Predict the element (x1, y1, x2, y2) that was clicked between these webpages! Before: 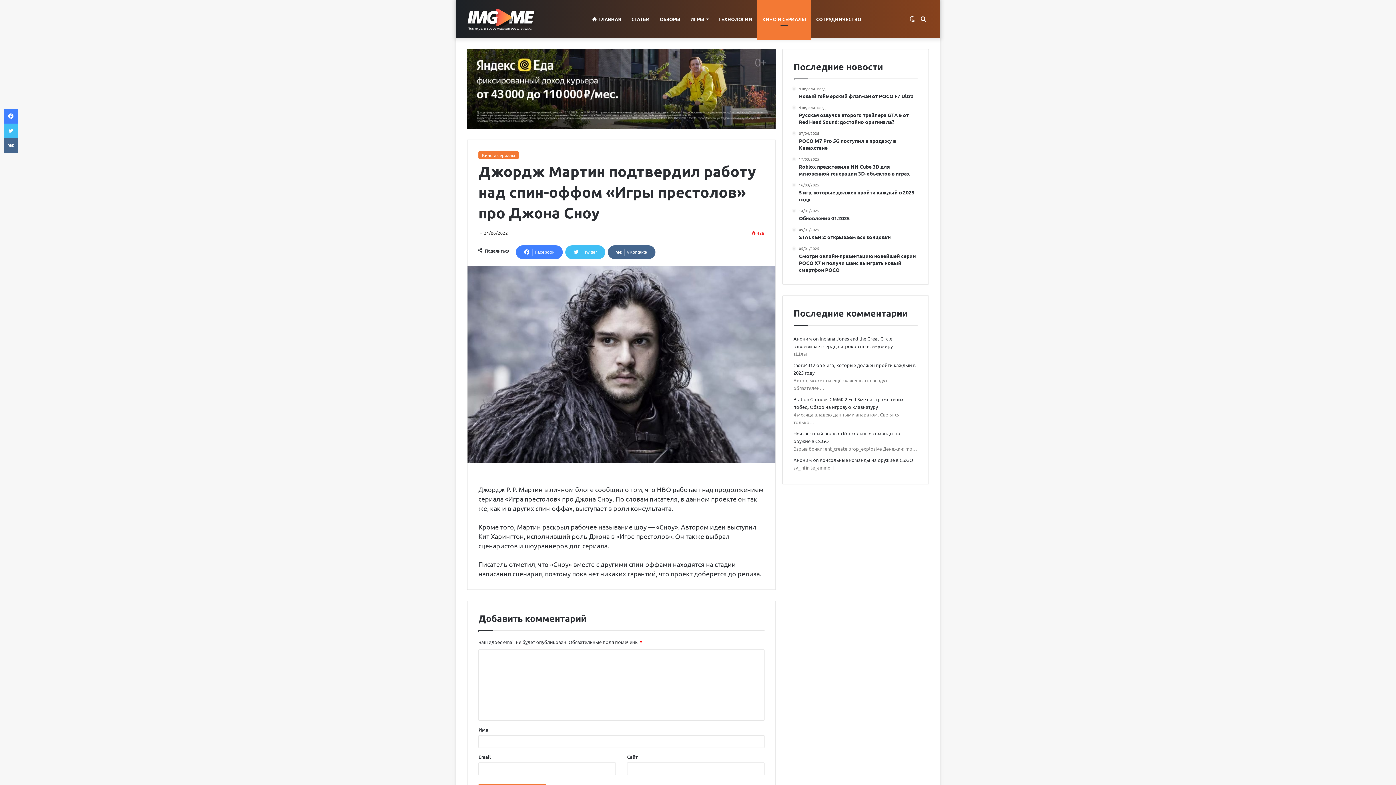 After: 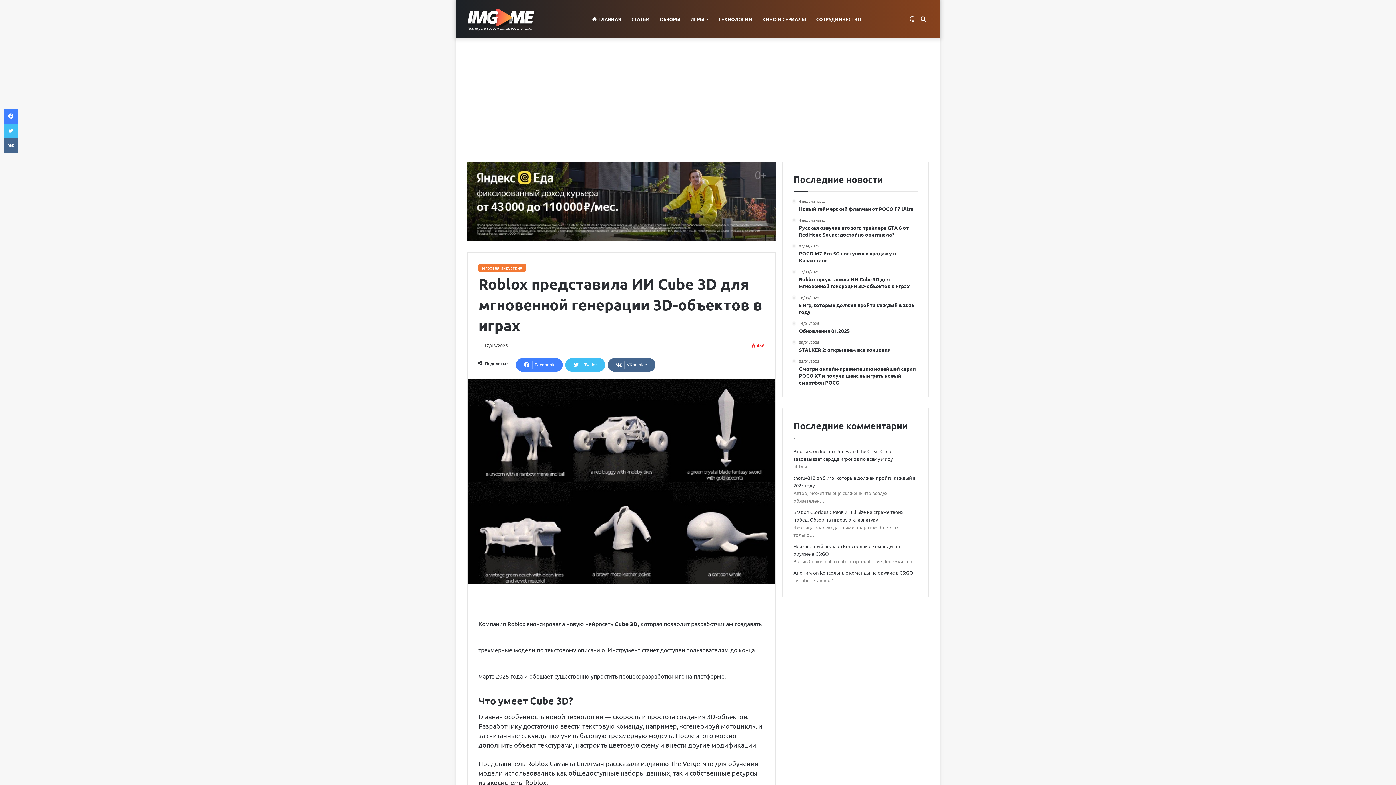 Action: label: 17/03/2025
Roblox представила ИИ Cube 3D для мгновенной генерации 3D-объектов в играх bbox: (799, 157, 917, 177)